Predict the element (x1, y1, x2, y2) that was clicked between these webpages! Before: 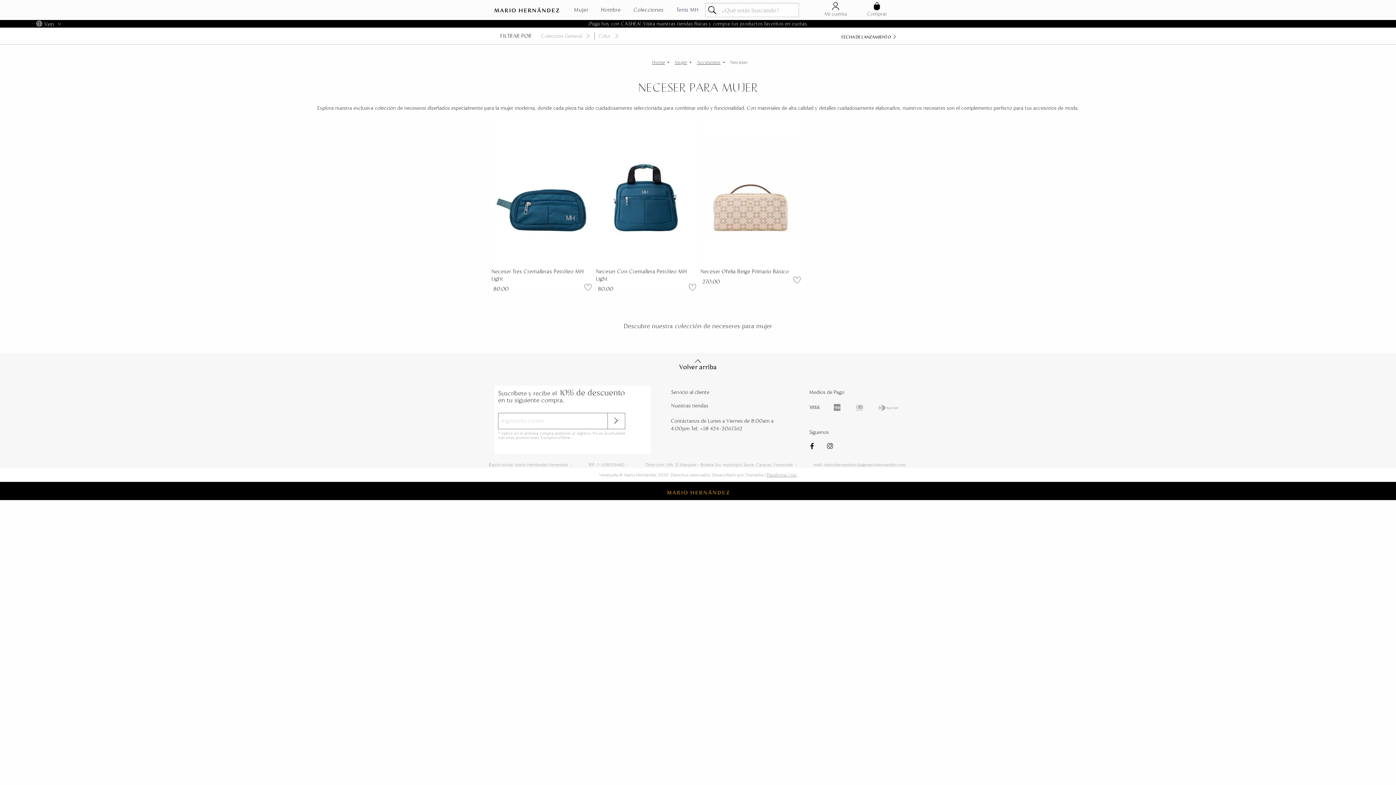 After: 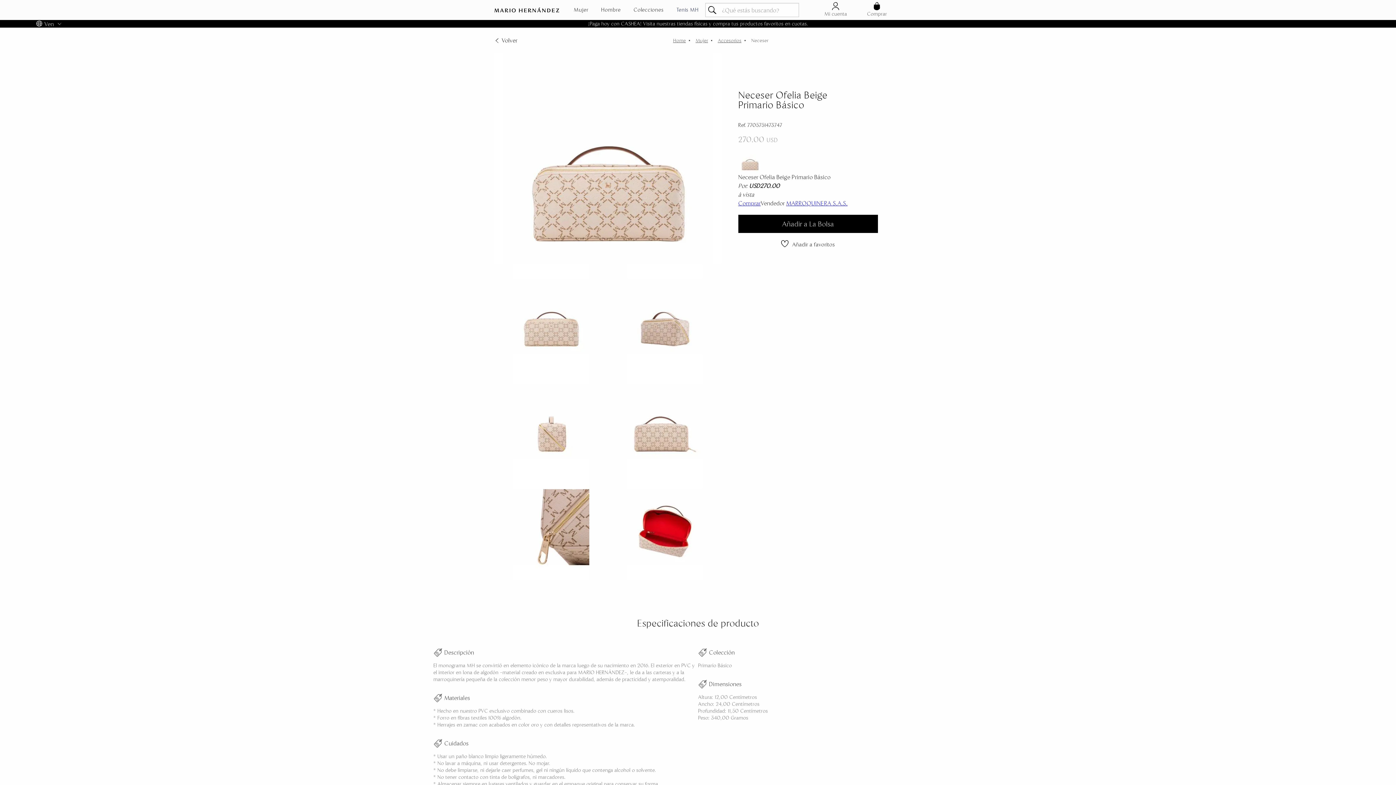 Action: label: Neceser Ofelia Beige Primario Básico bbox: (700, 268, 799, 275)